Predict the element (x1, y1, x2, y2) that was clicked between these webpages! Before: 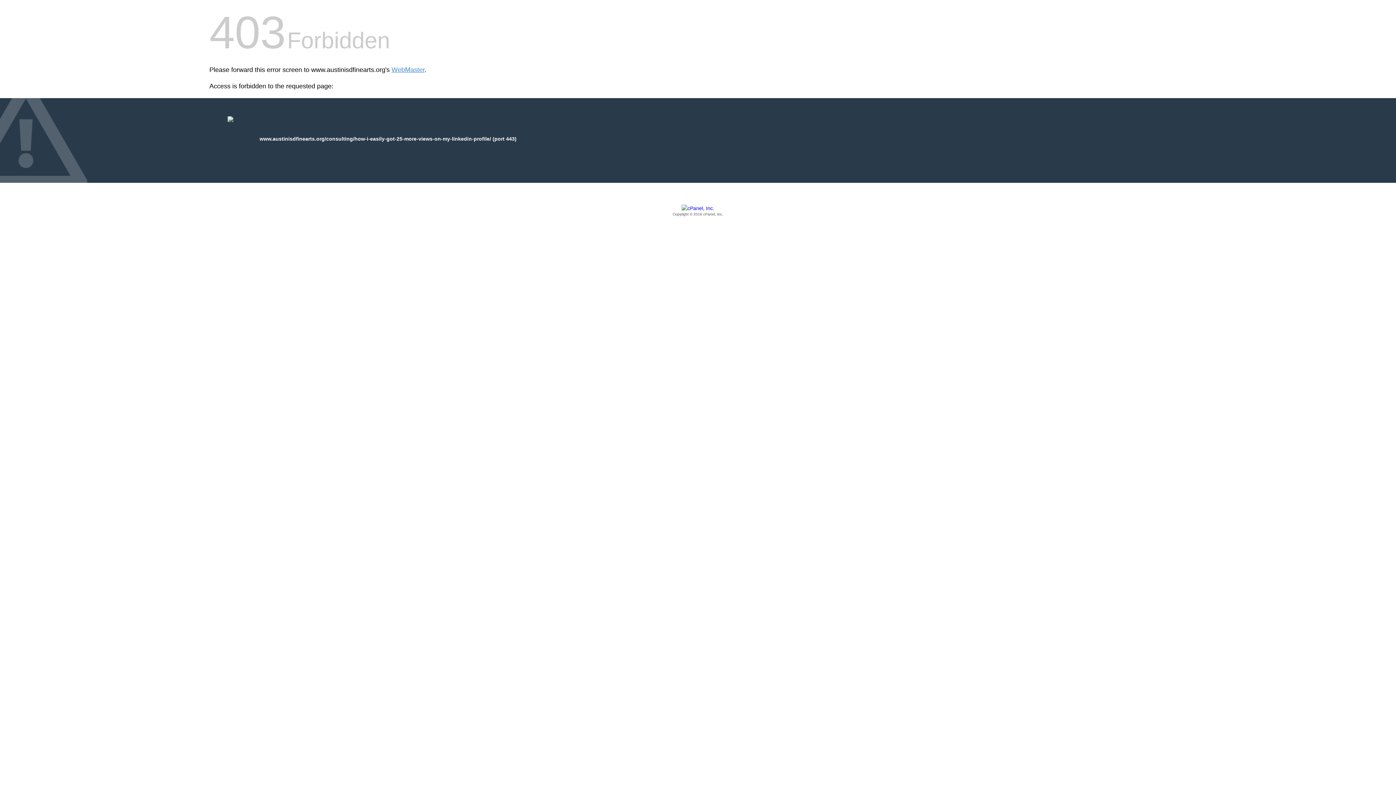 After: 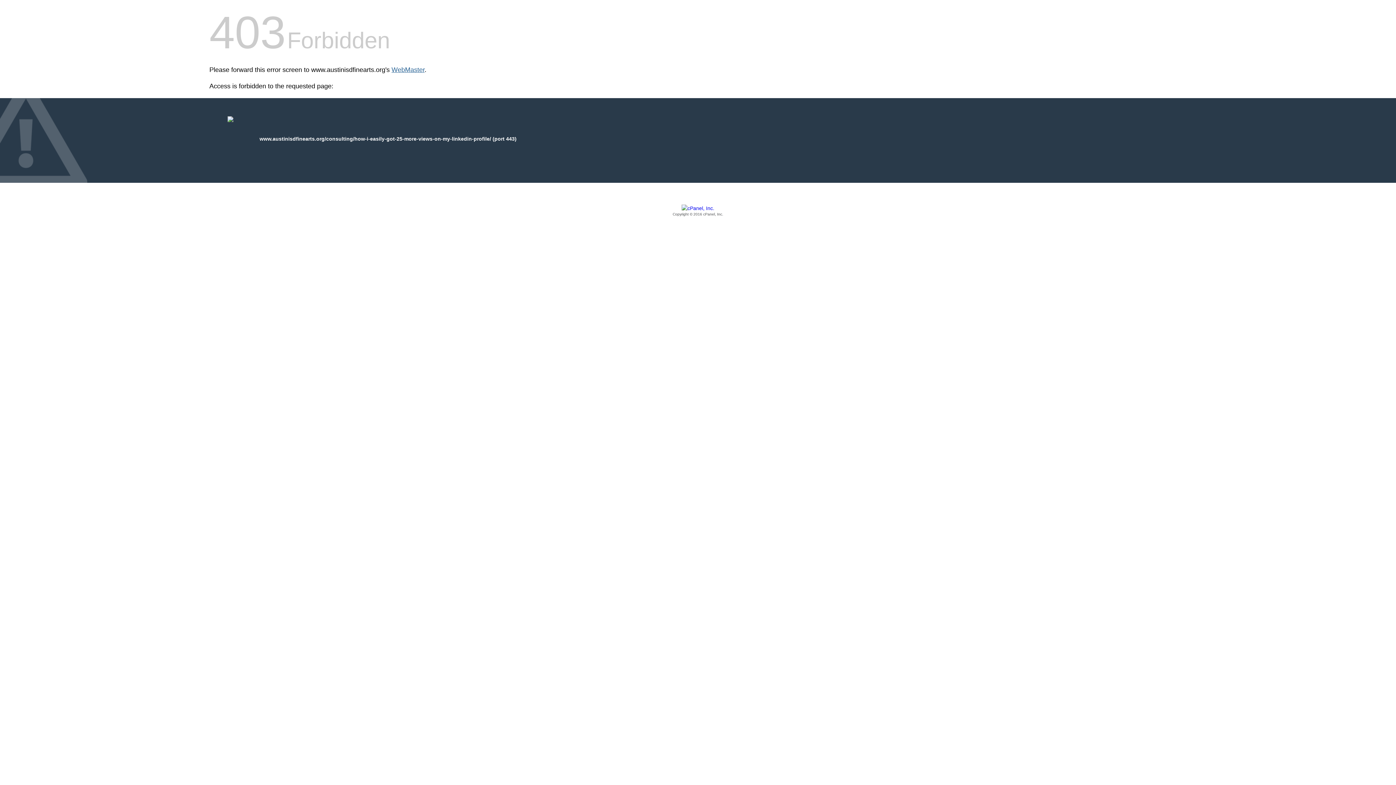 Action: bbox: (391, 66, 424, 73) label: WebMaster